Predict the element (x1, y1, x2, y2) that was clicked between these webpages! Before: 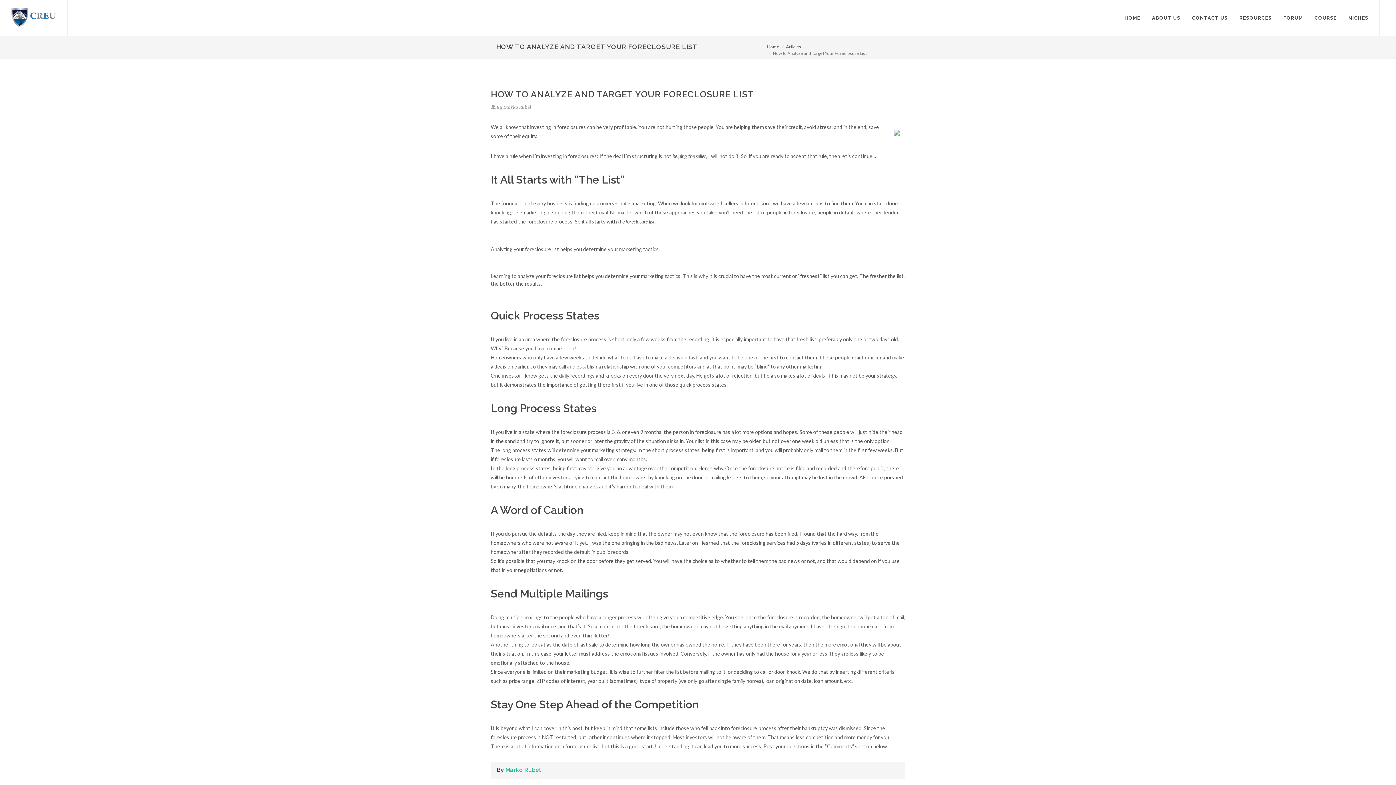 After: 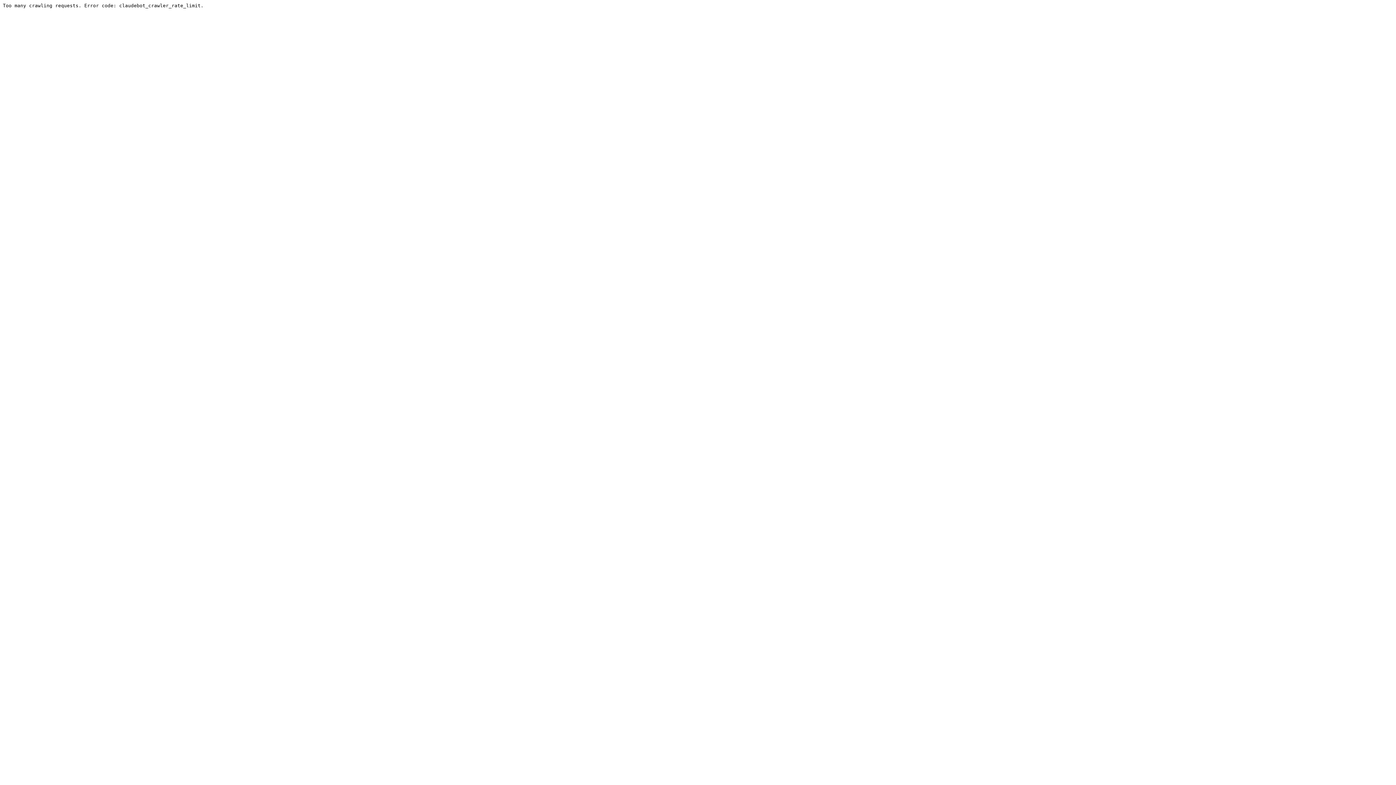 Action: bbox: (1278, 0, 1308, 36) label: FORUM